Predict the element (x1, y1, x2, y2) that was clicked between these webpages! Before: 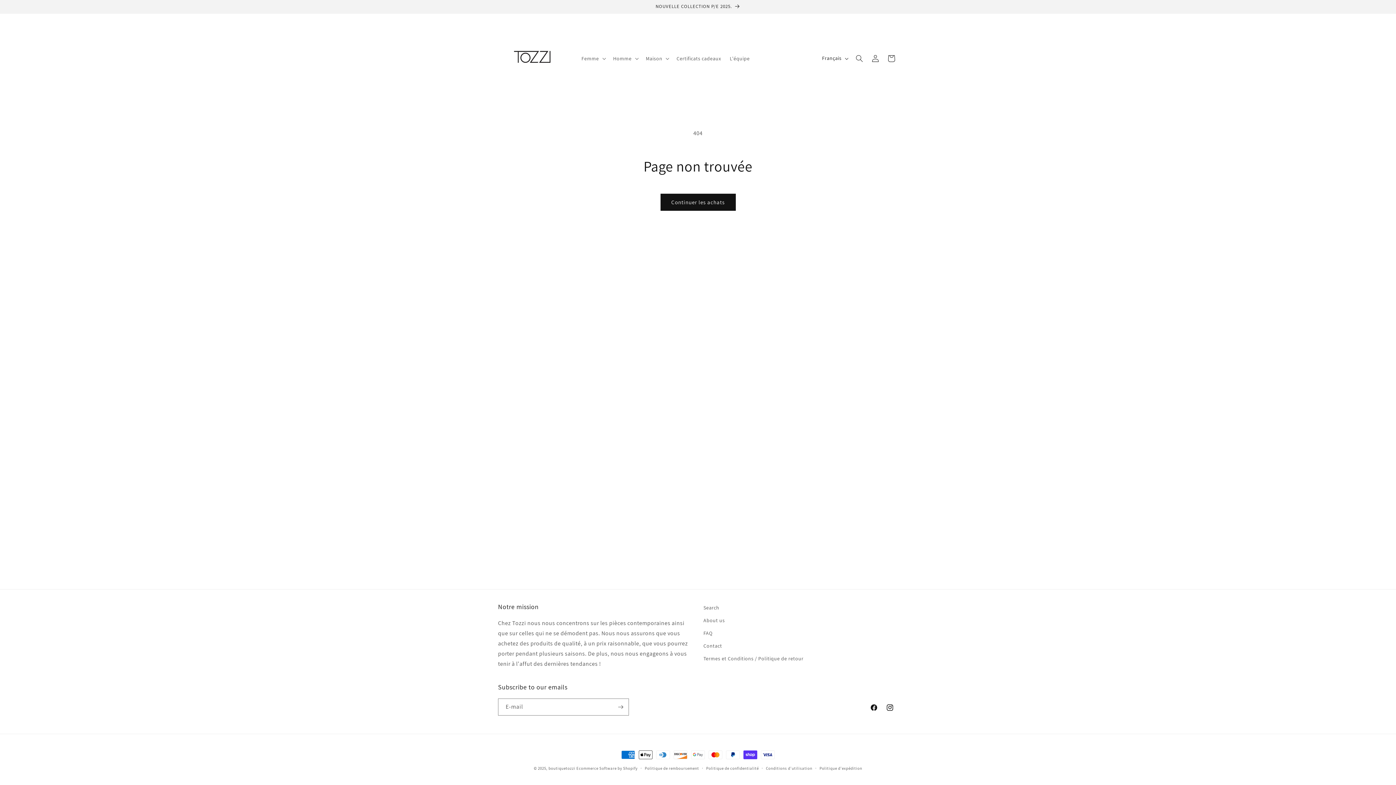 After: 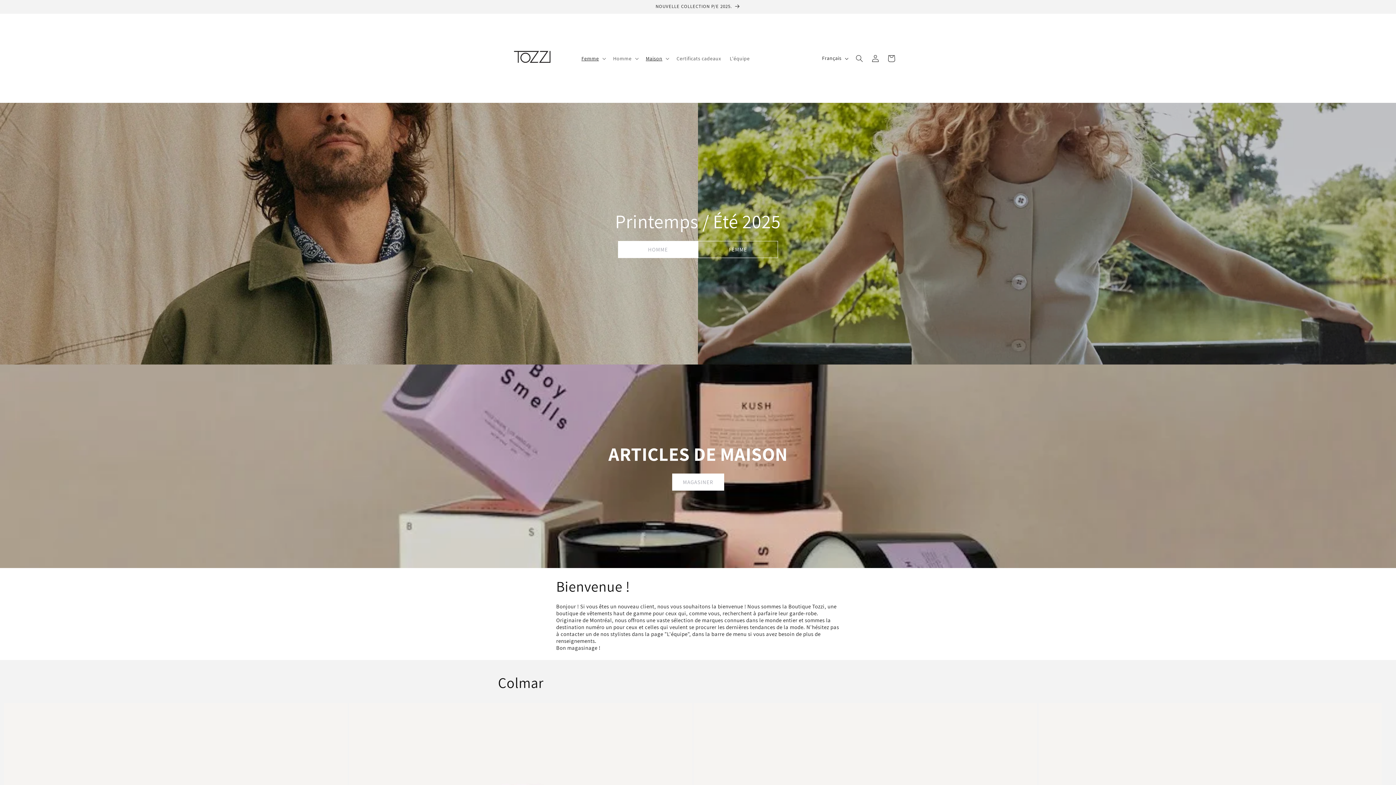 Action: label: boutiquetozzi bbox: (548, 766, 575, 771)